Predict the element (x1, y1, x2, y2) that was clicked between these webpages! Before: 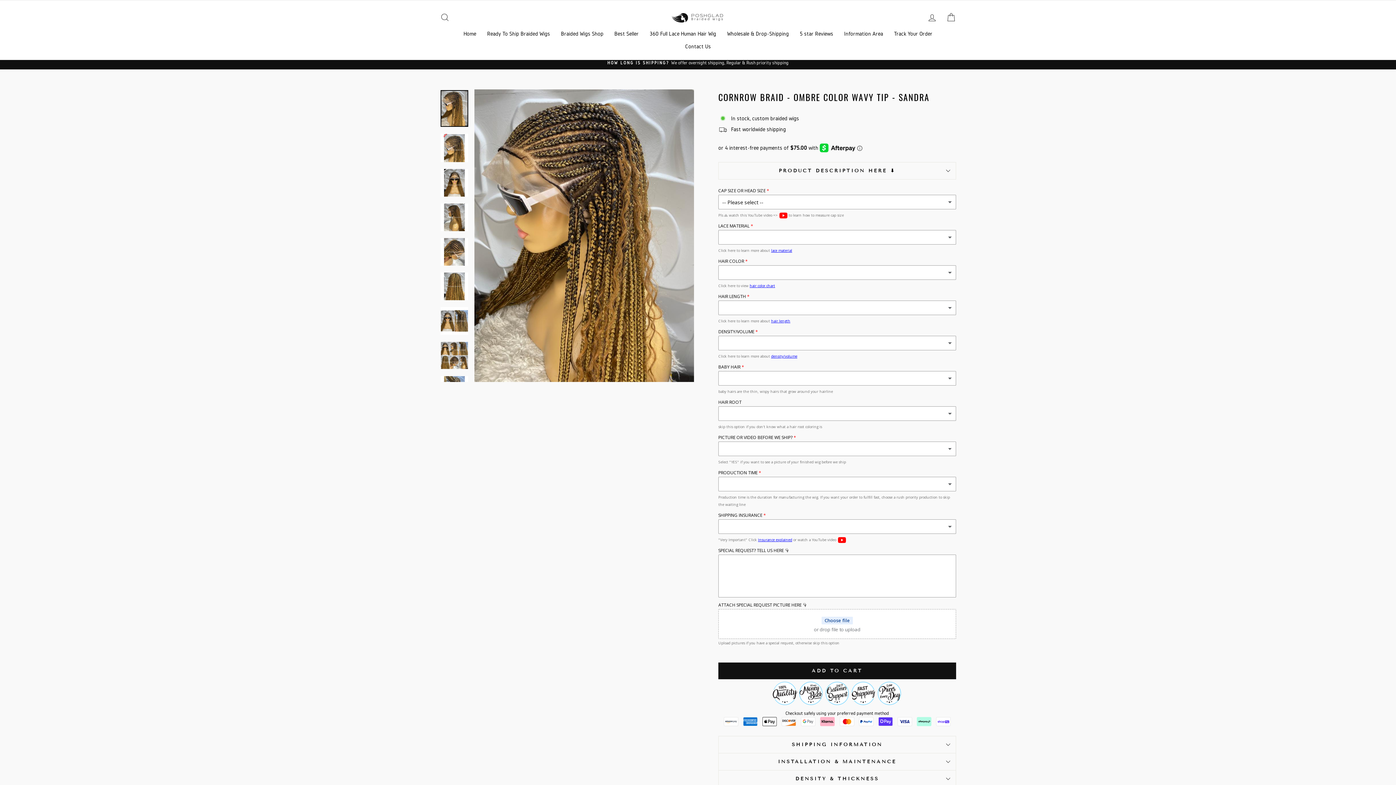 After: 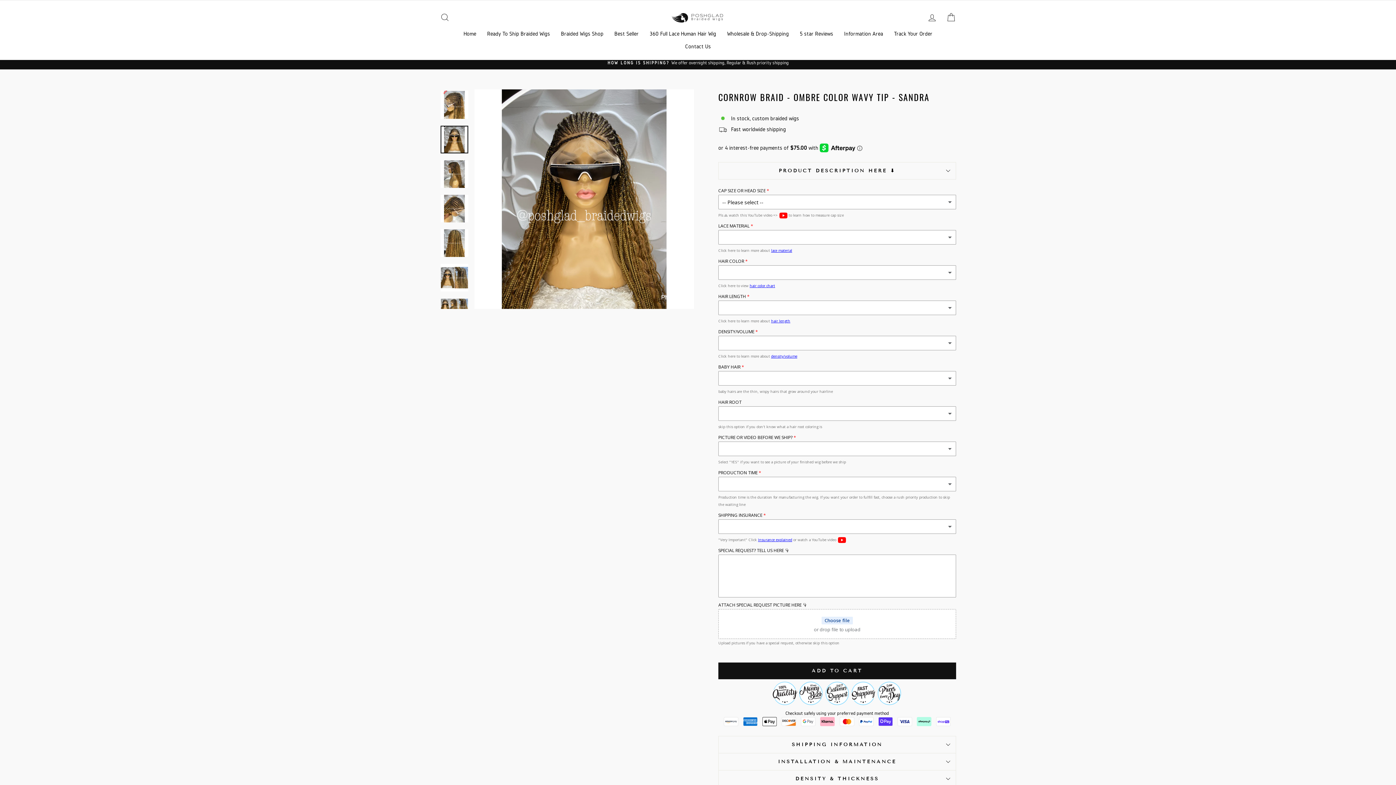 Action: bbox: (440, 168, 468, 196)